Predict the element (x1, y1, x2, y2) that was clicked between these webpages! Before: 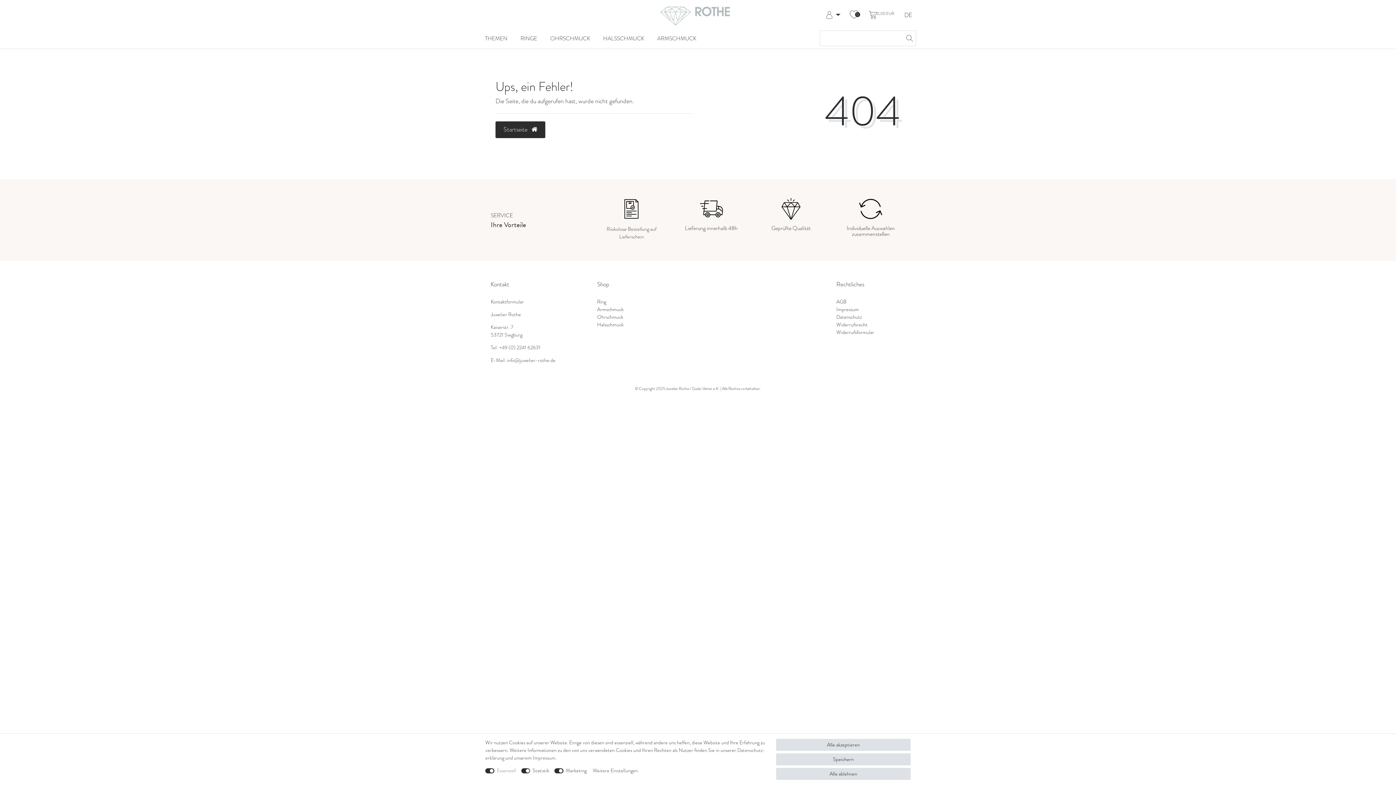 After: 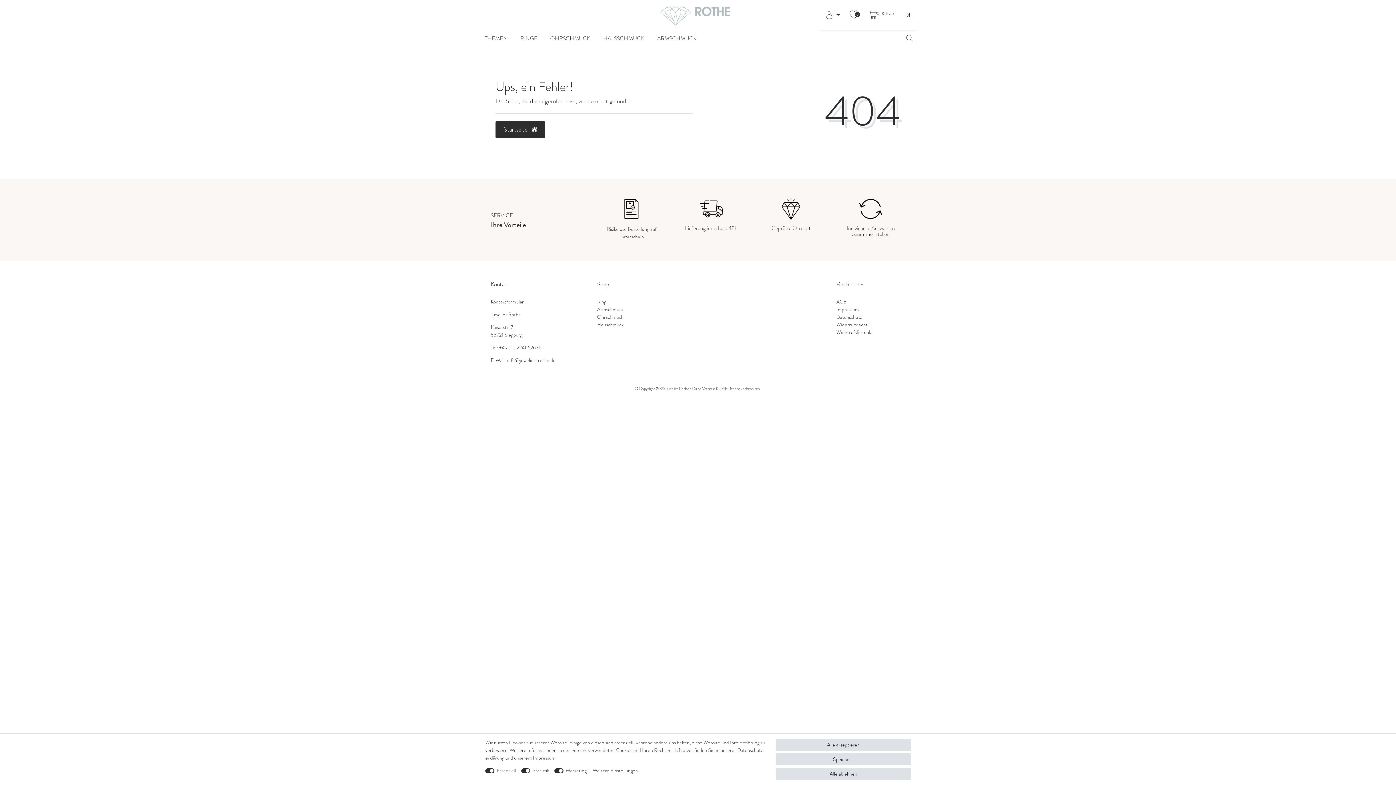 Action: bbox: (677, 197, 745, 220)